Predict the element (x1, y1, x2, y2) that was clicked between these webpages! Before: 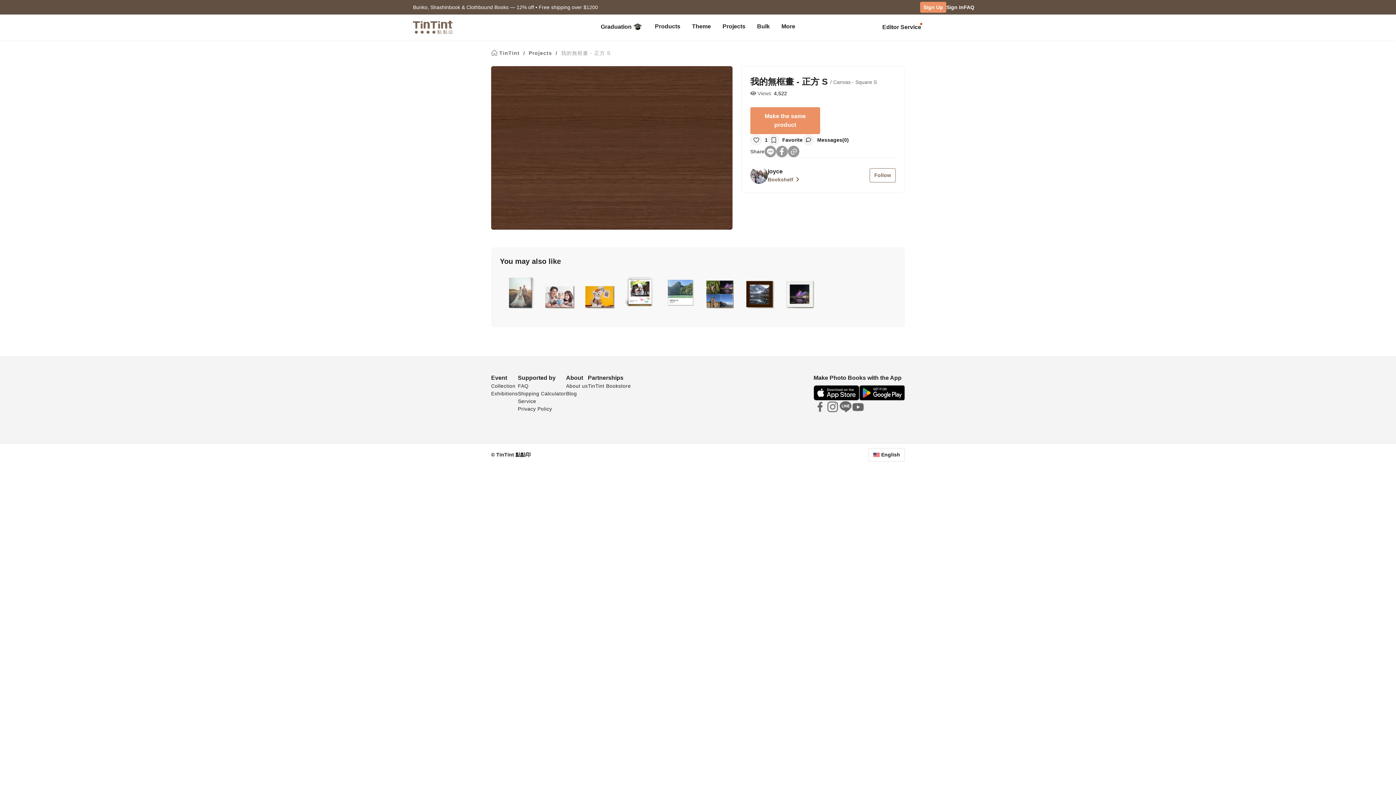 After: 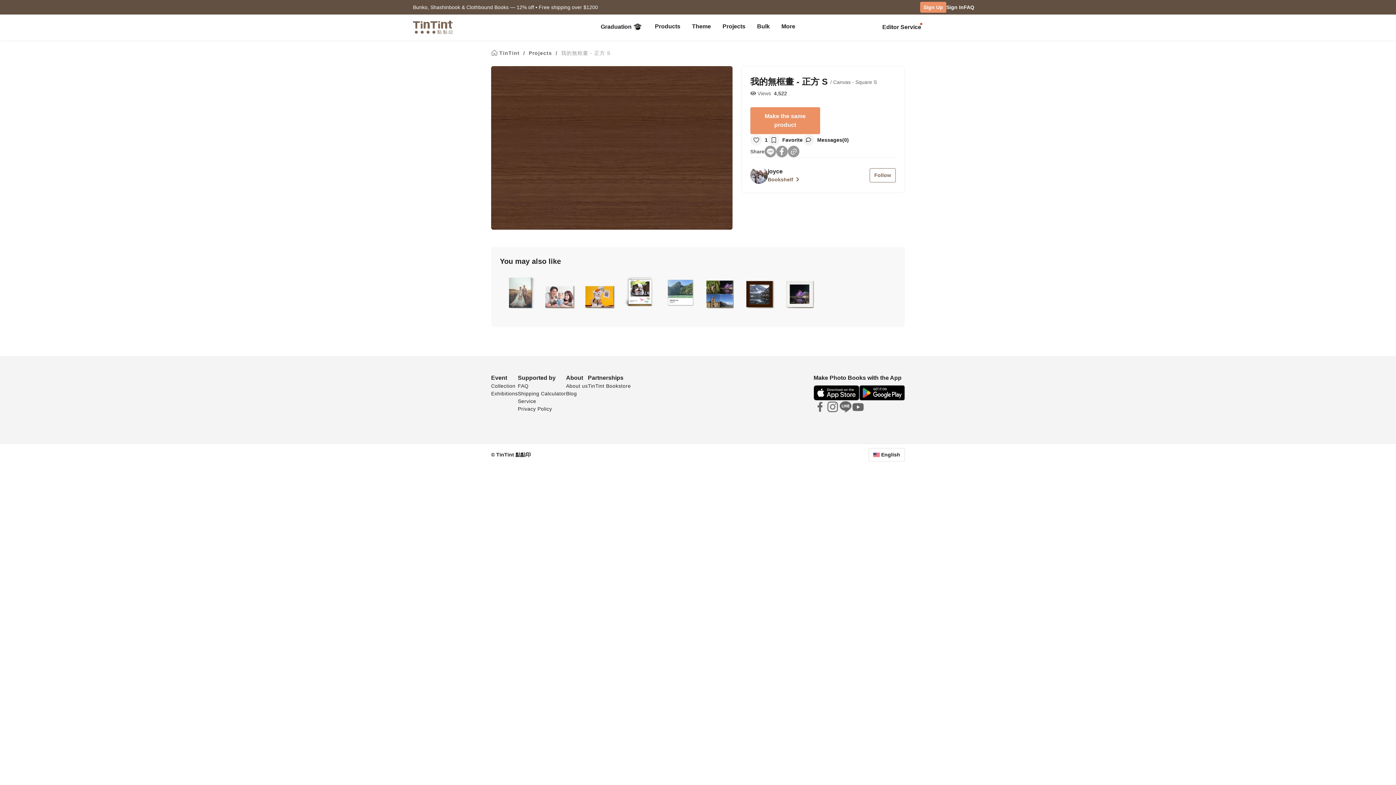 Action: label: 我的無框畫 - 正方 S bbox: (561, 50, 610, 56)